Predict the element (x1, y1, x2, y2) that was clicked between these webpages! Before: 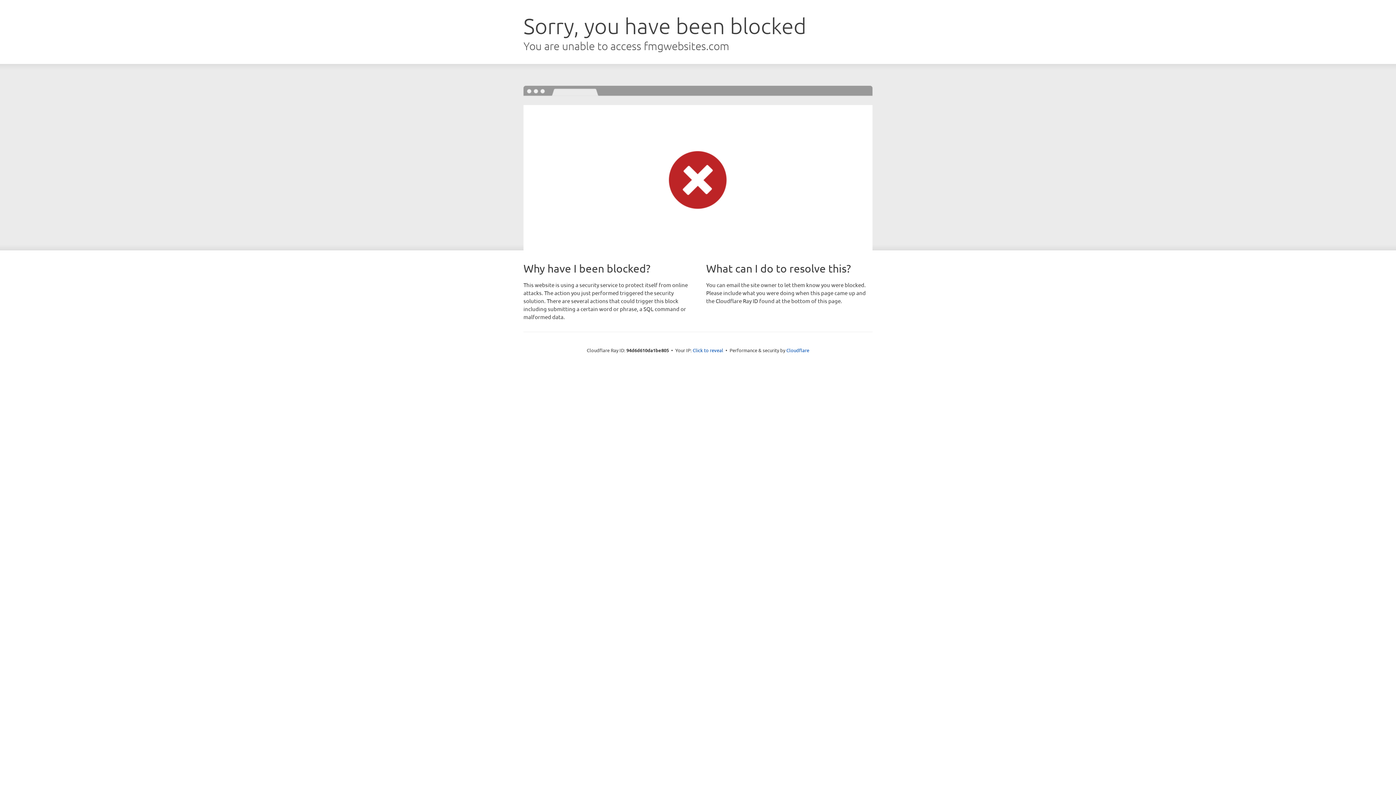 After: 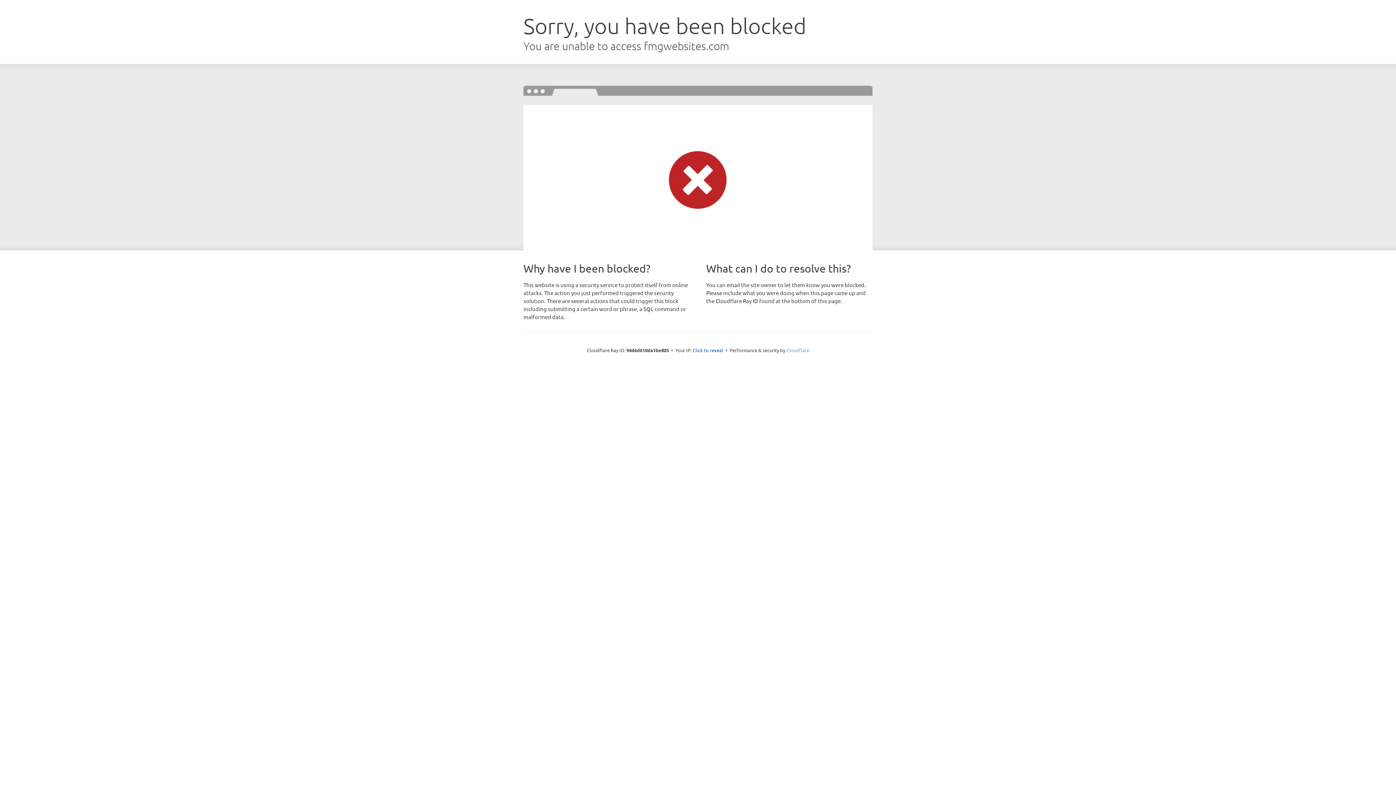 Action: bbox: (786, 347, 809, 353) label: Cloudflare